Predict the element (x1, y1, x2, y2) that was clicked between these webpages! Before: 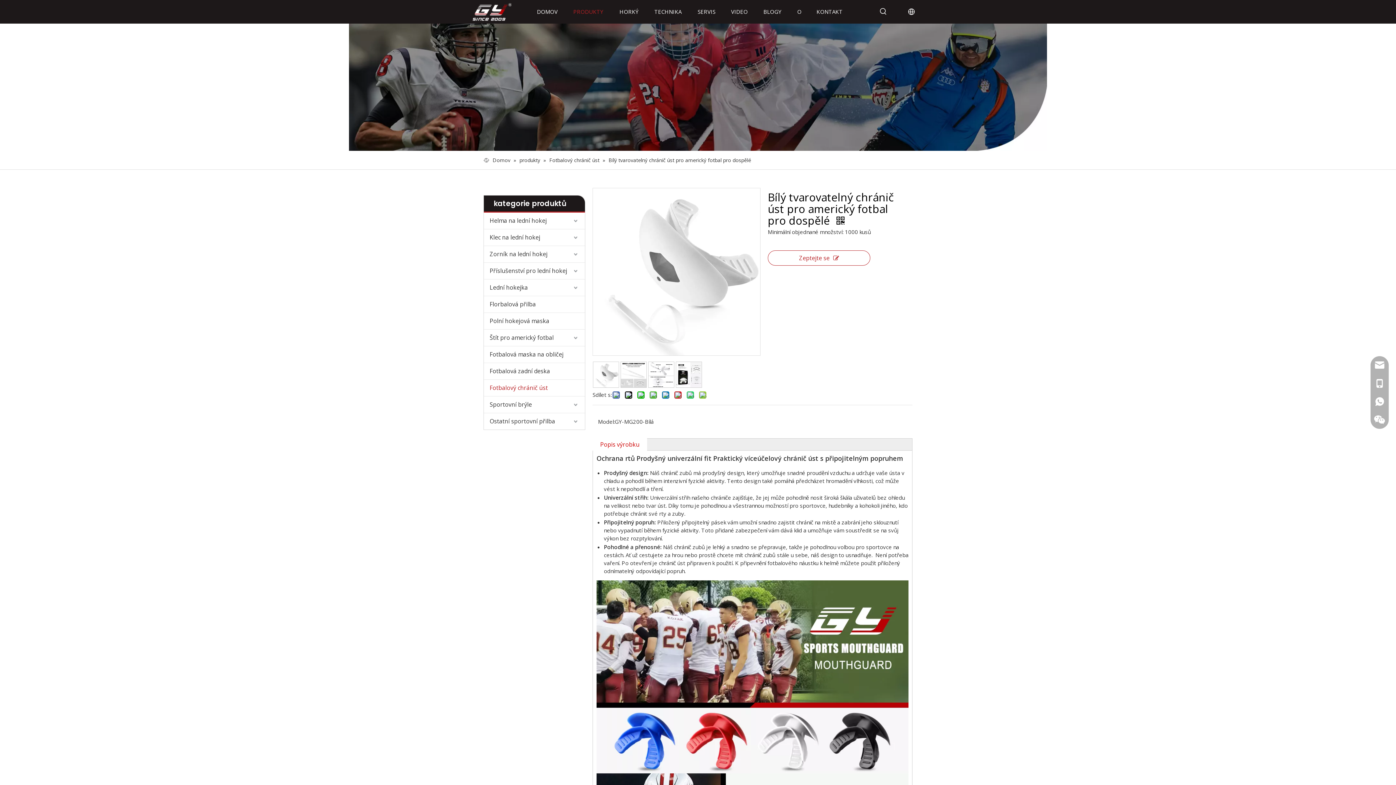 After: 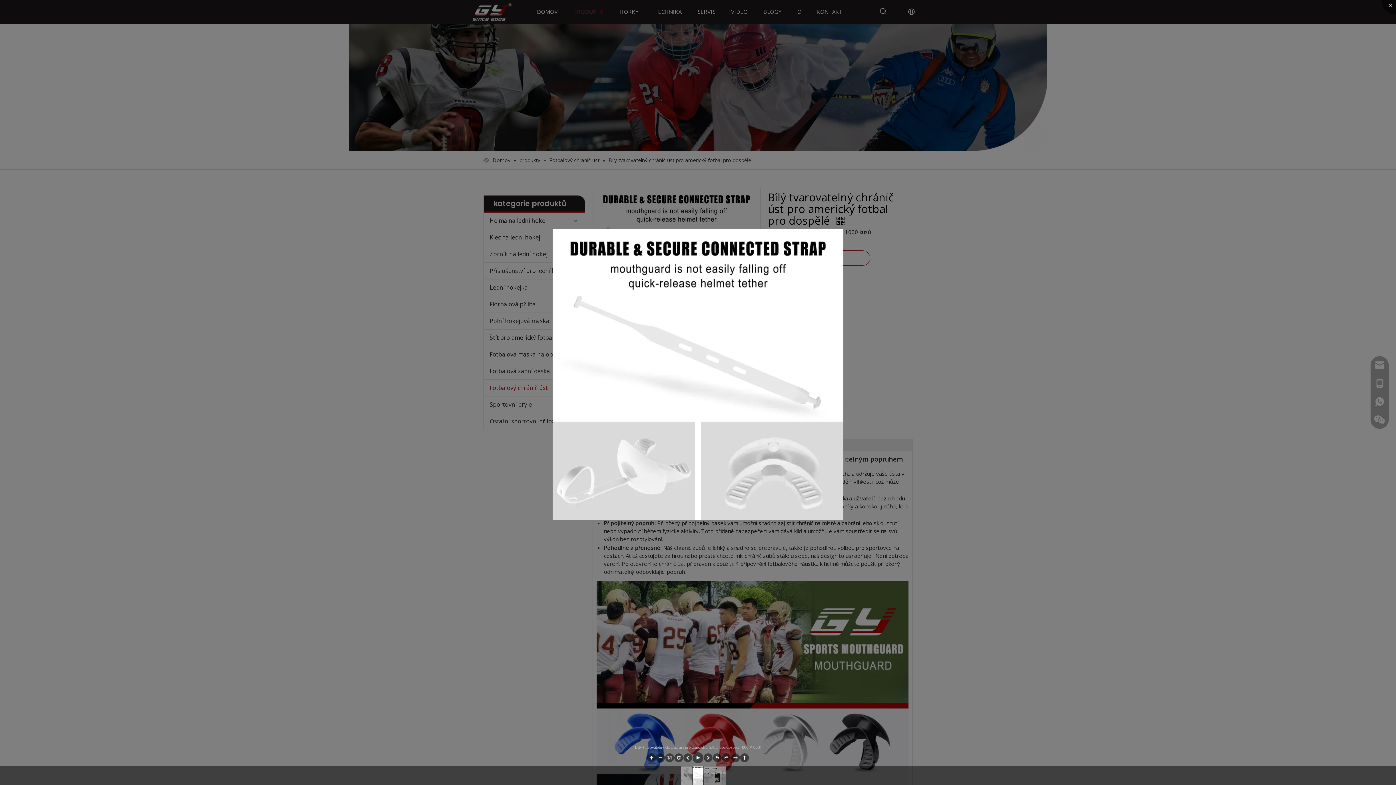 Action: bbox: (620, 361, 646, 388)